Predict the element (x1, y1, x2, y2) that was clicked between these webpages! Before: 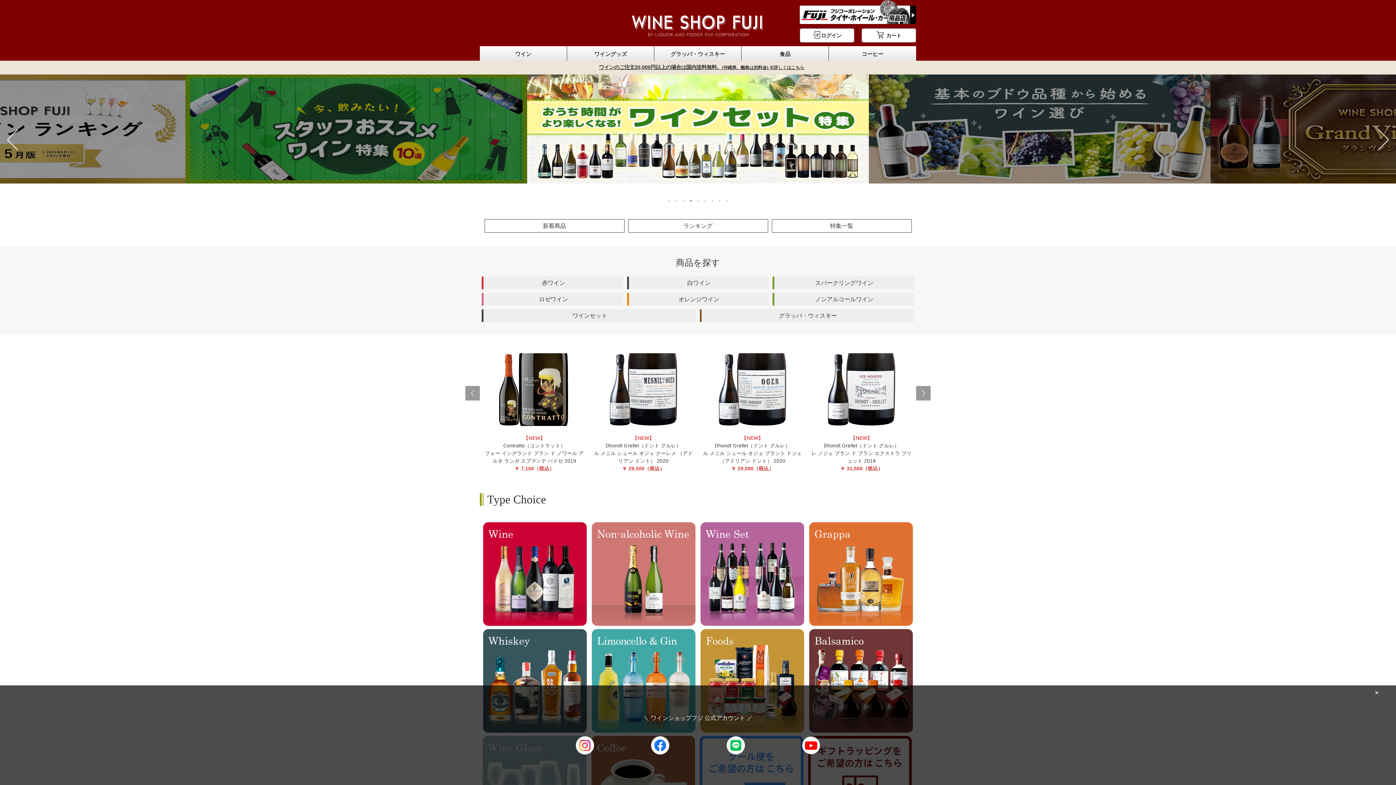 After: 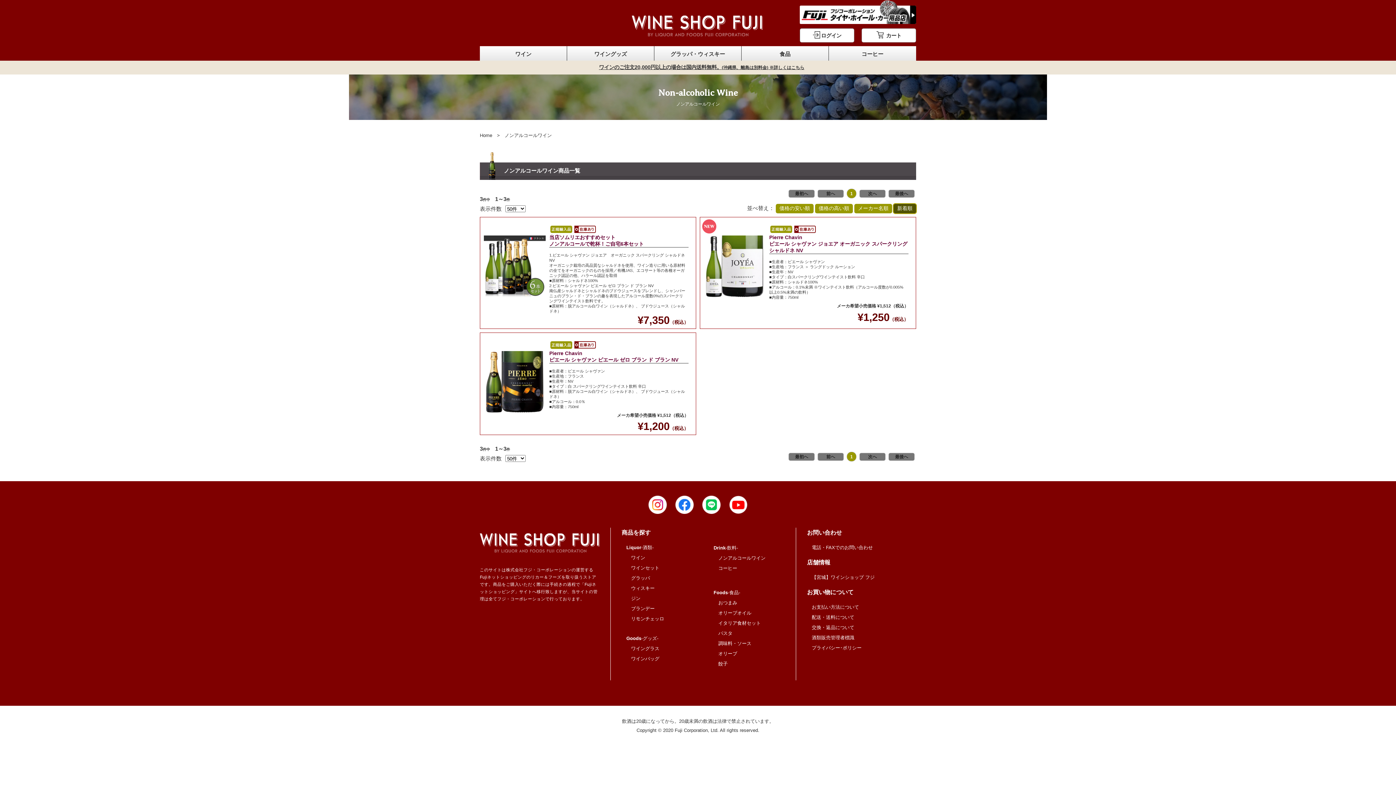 Action: bbox: (772, 293, 914, 305) label: ノンアルコールワイン